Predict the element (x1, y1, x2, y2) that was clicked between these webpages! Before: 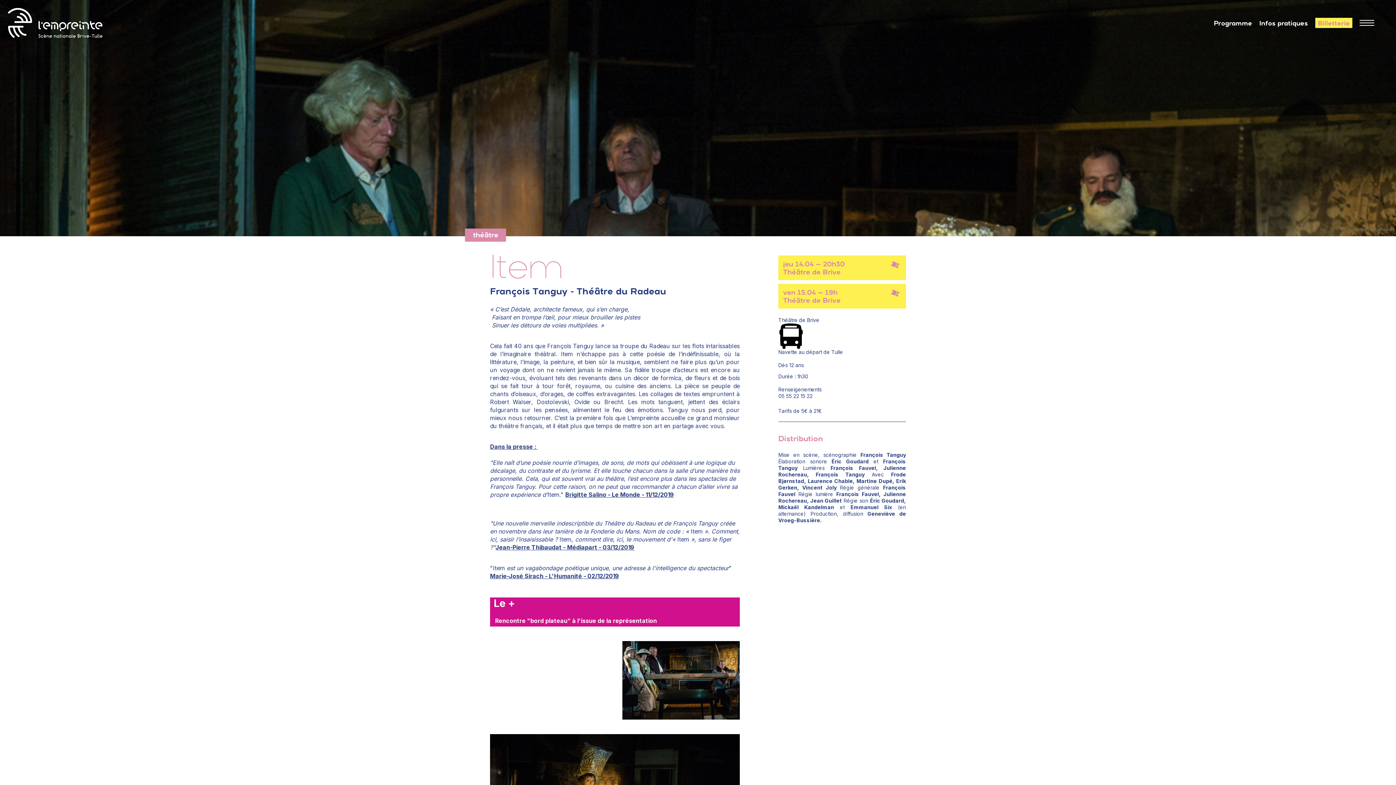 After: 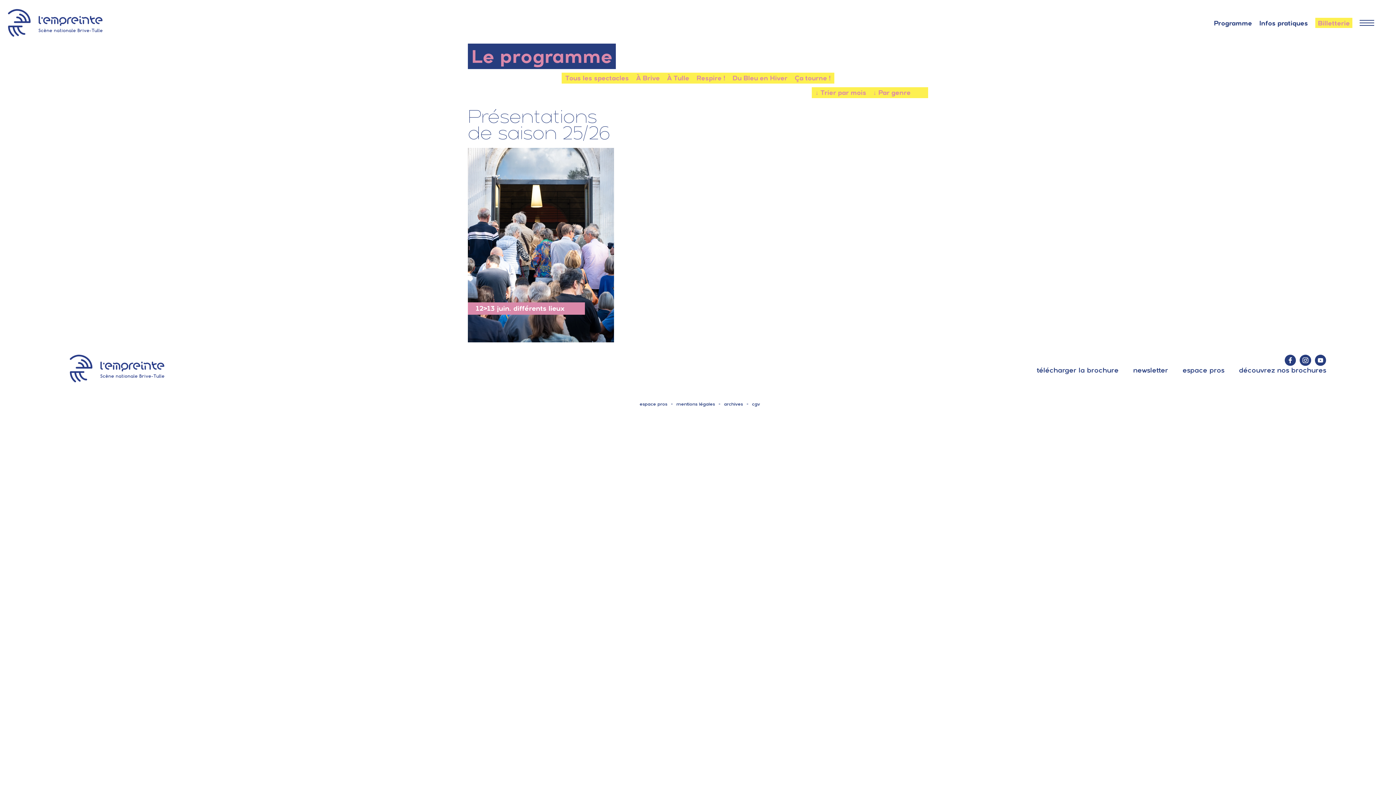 Action: label: Programme bbox: (1214, 18, 1252, 27)